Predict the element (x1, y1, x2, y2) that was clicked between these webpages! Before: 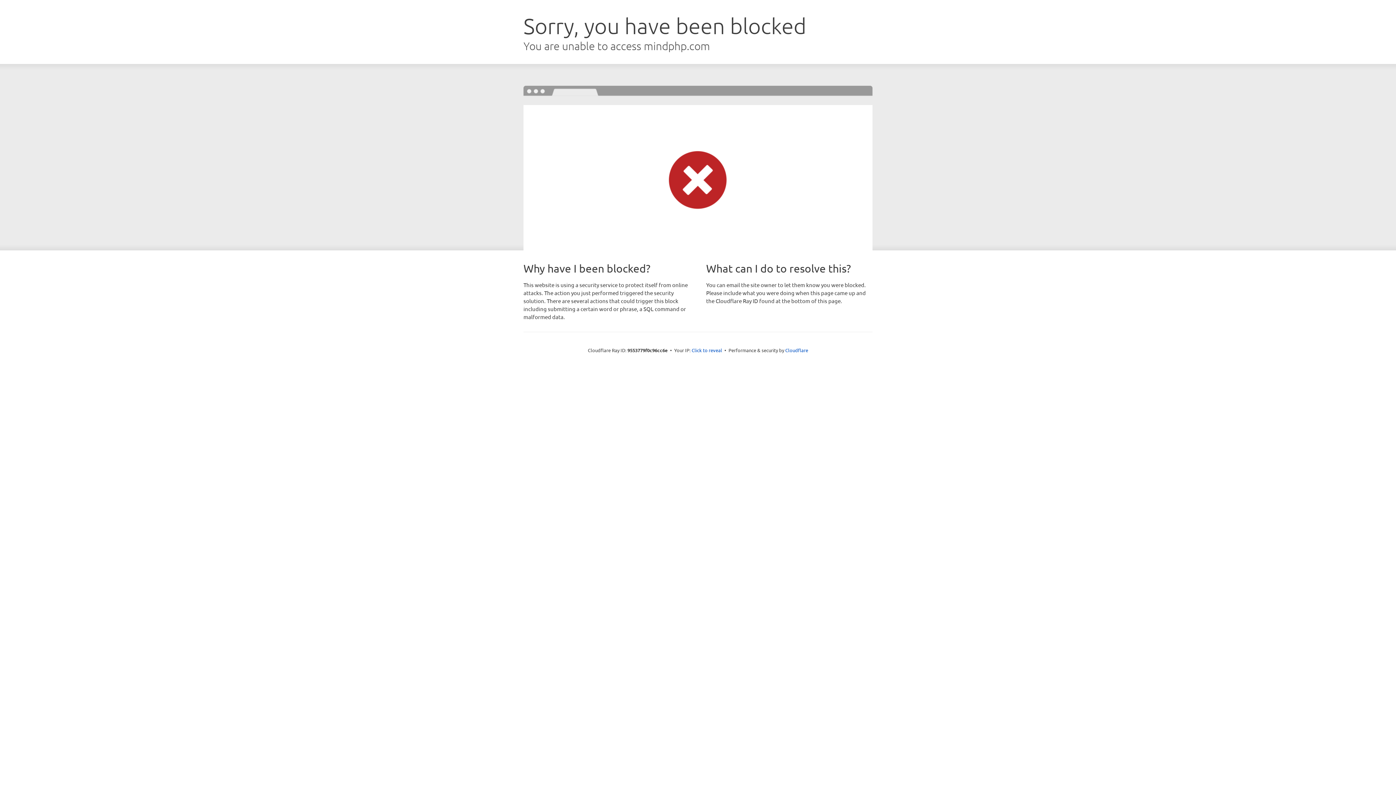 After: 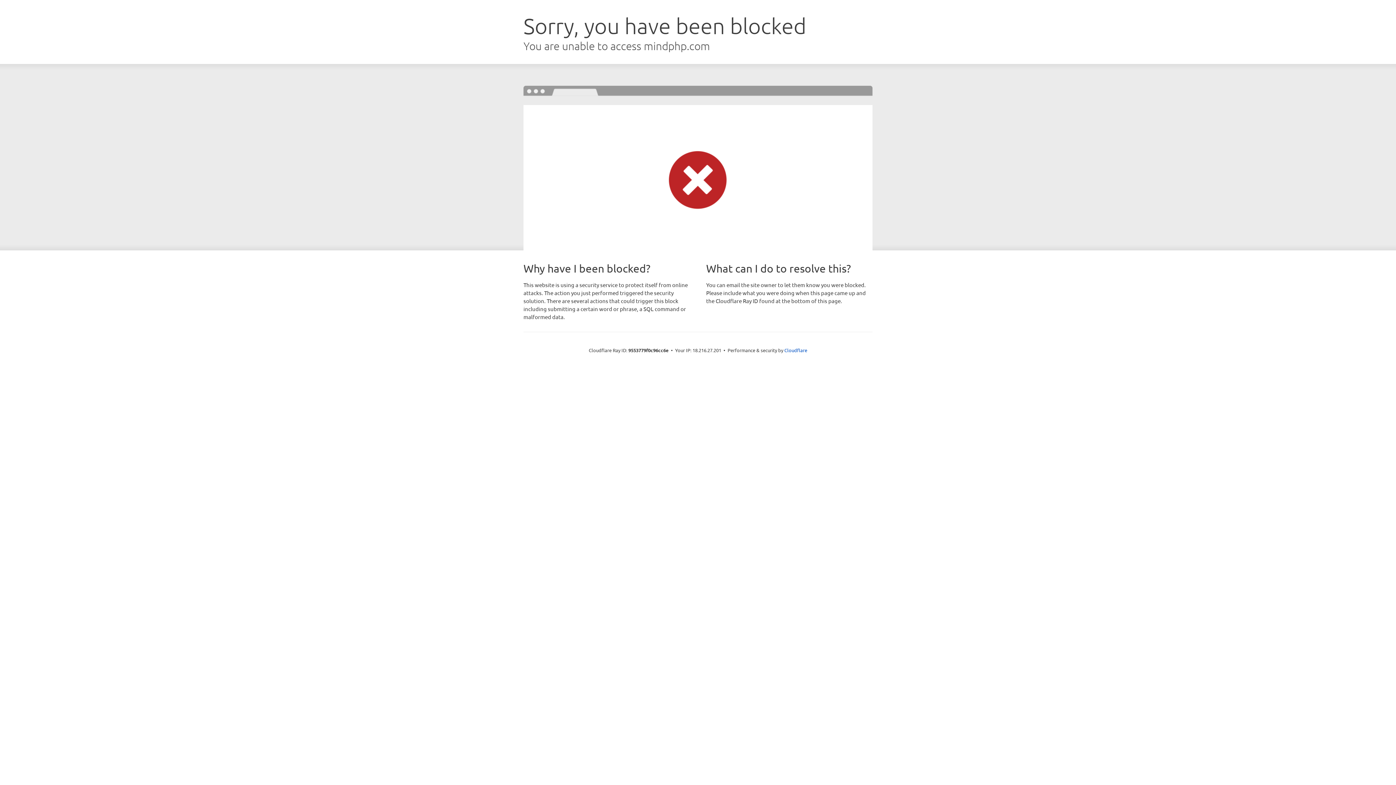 Action: bbox: (691, 346, 722, 353) label: Click to reveal